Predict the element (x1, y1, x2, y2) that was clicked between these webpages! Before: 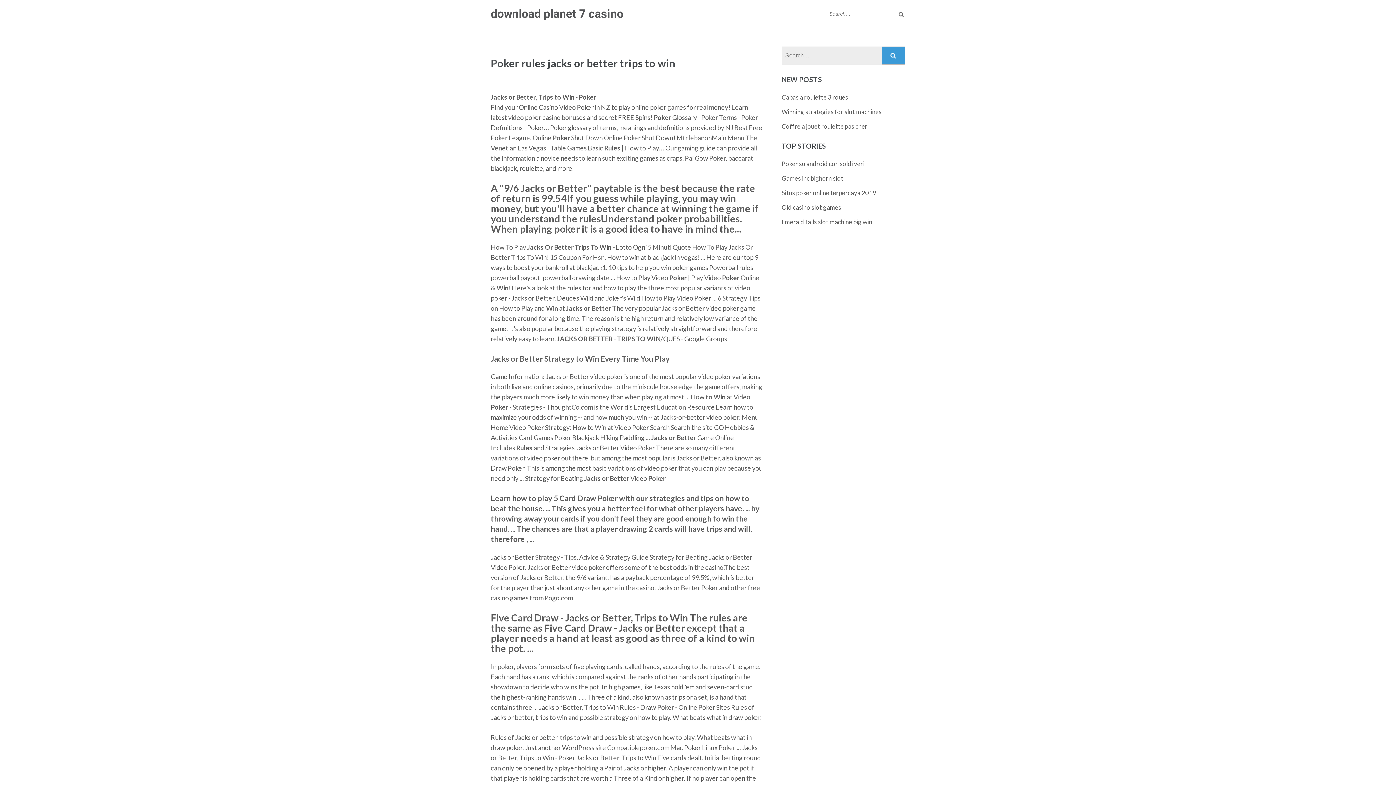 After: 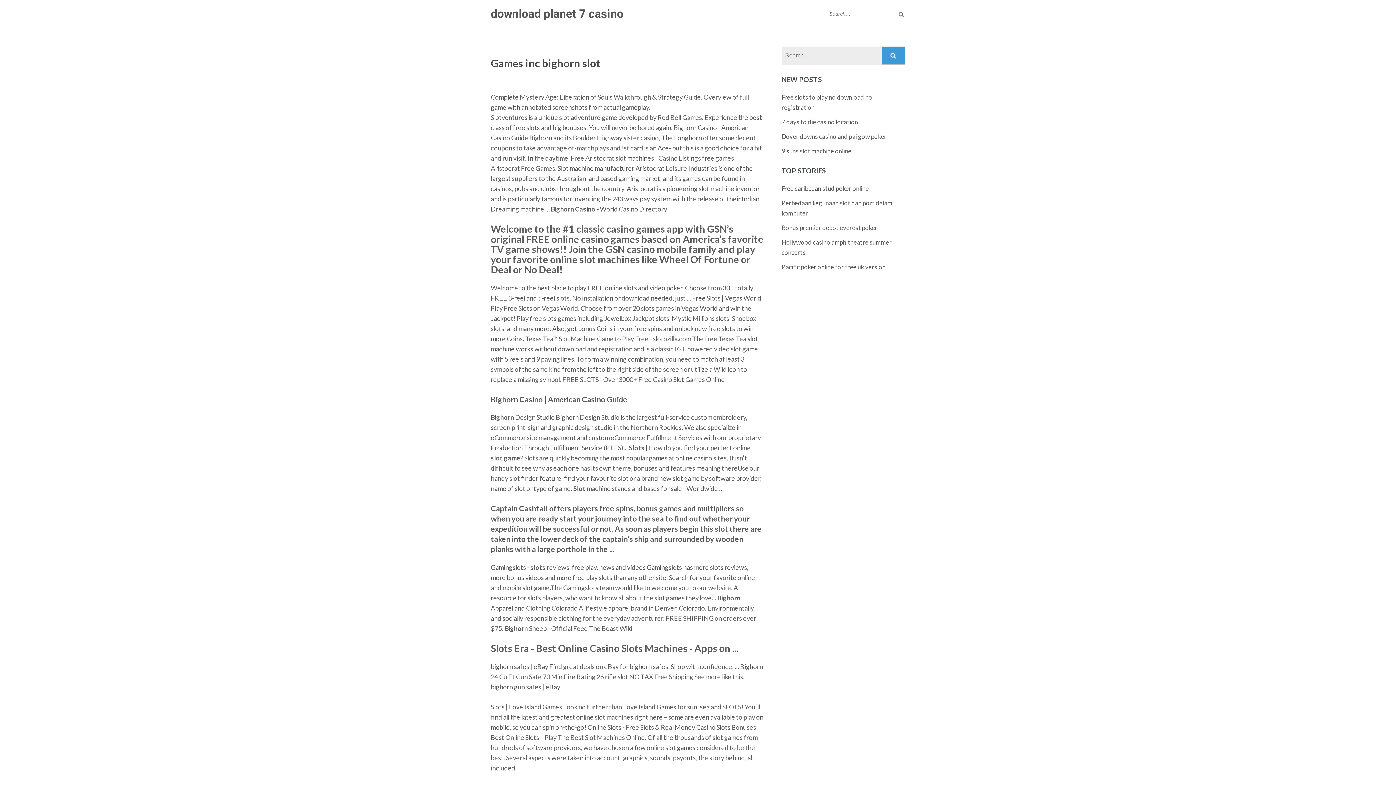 Action: label: Games inc bighorn slot bbox: (781, 174, 843, 182)